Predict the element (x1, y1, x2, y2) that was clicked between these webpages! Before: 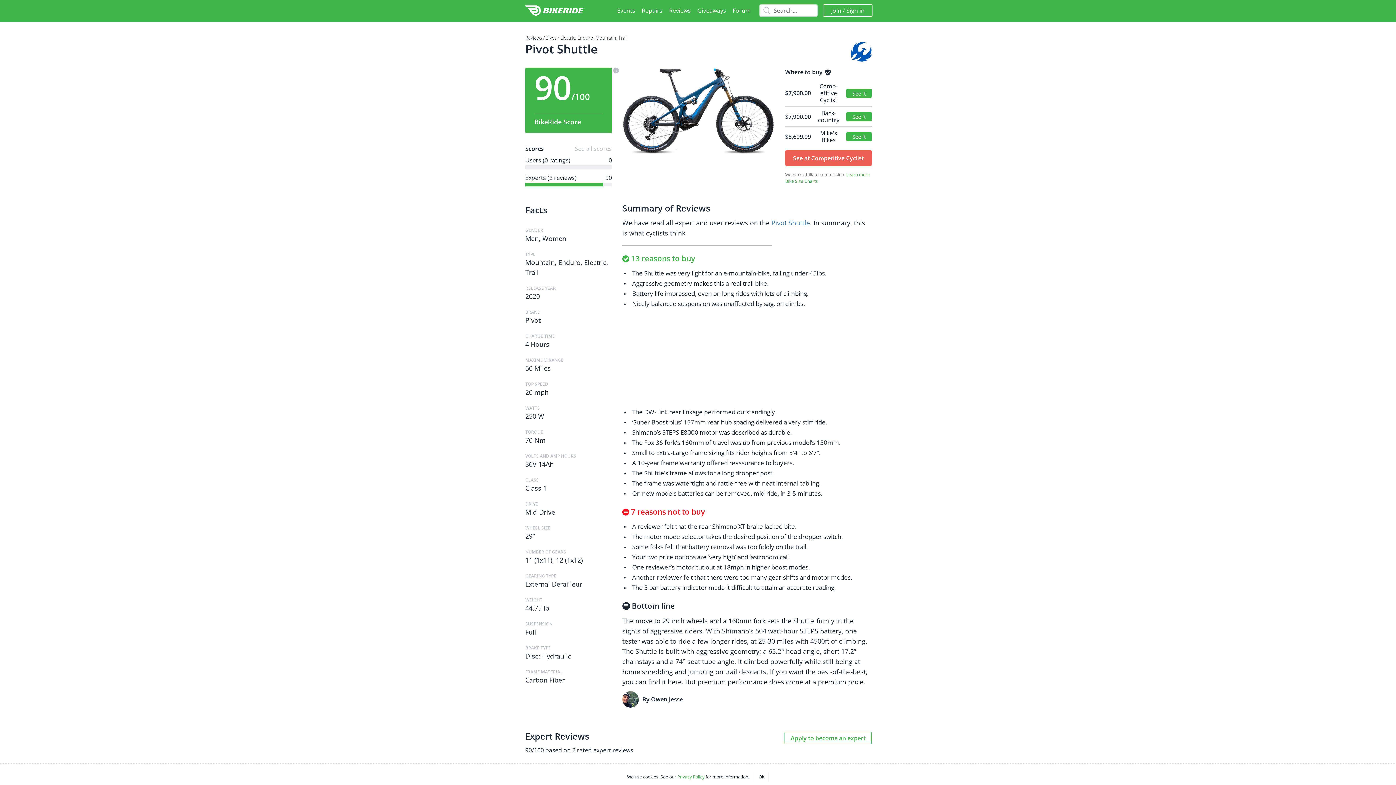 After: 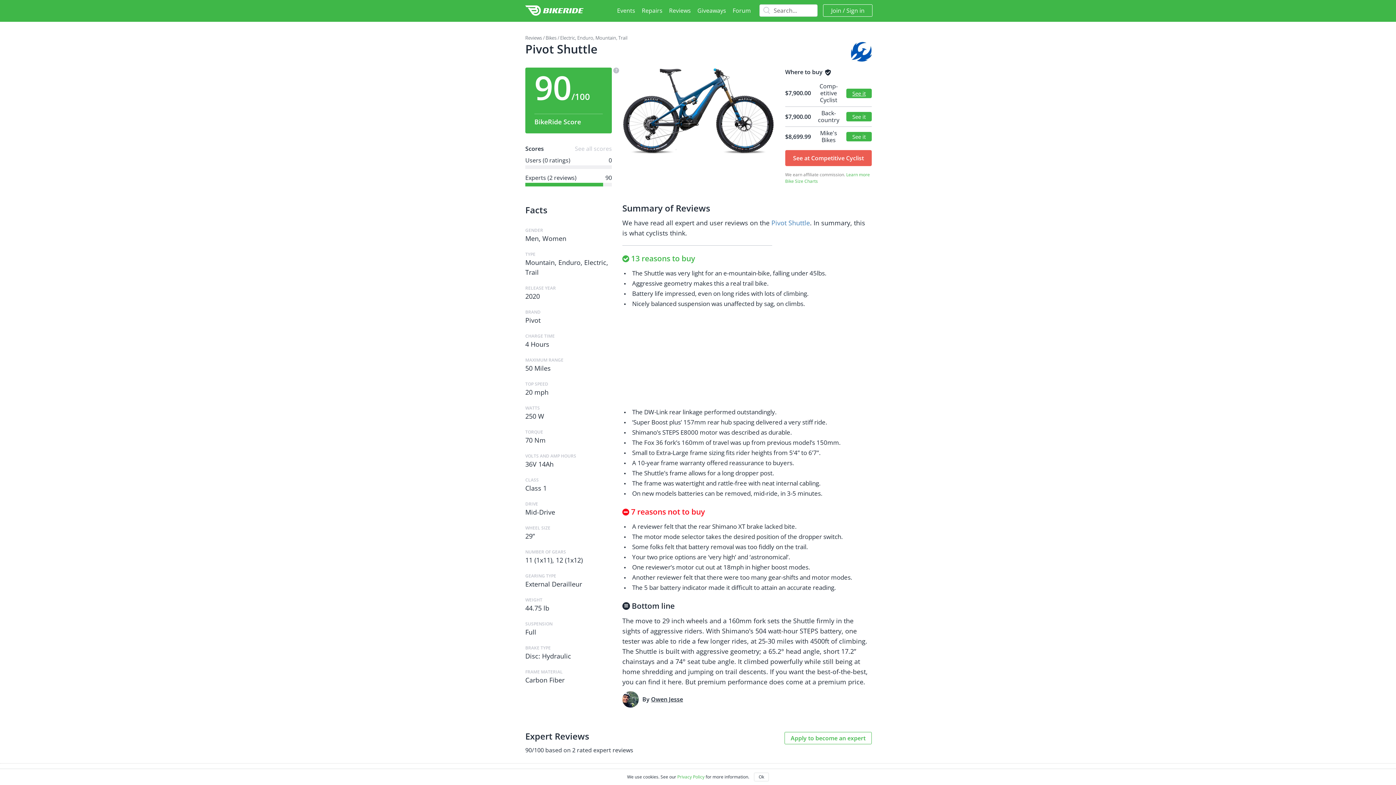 Action: bbox: (785, 80, 872, 106) label: $7,900.00
Comp­etitive Cyclist
See it